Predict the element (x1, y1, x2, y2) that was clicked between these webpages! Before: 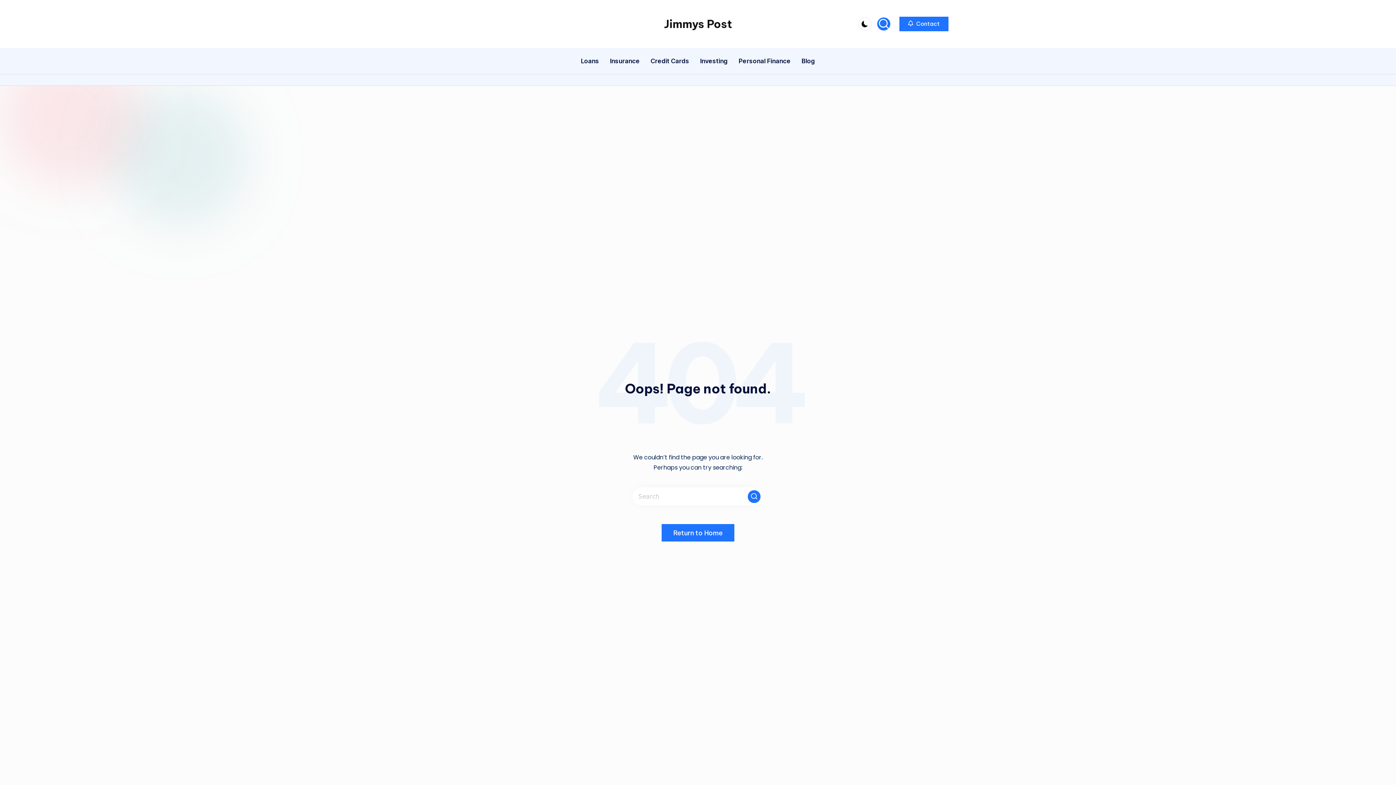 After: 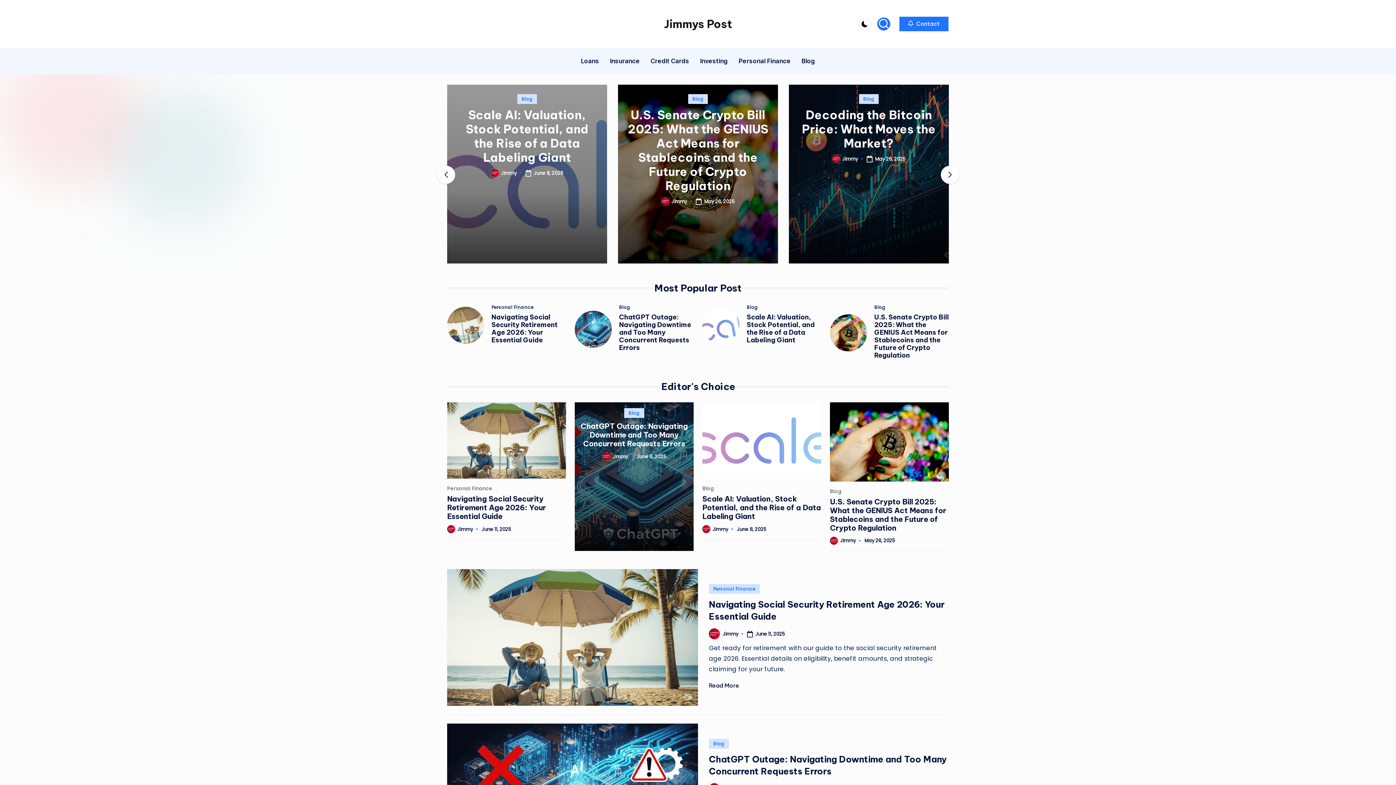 Action: label: Return to Home bbox: (661, 524, 734, 542)